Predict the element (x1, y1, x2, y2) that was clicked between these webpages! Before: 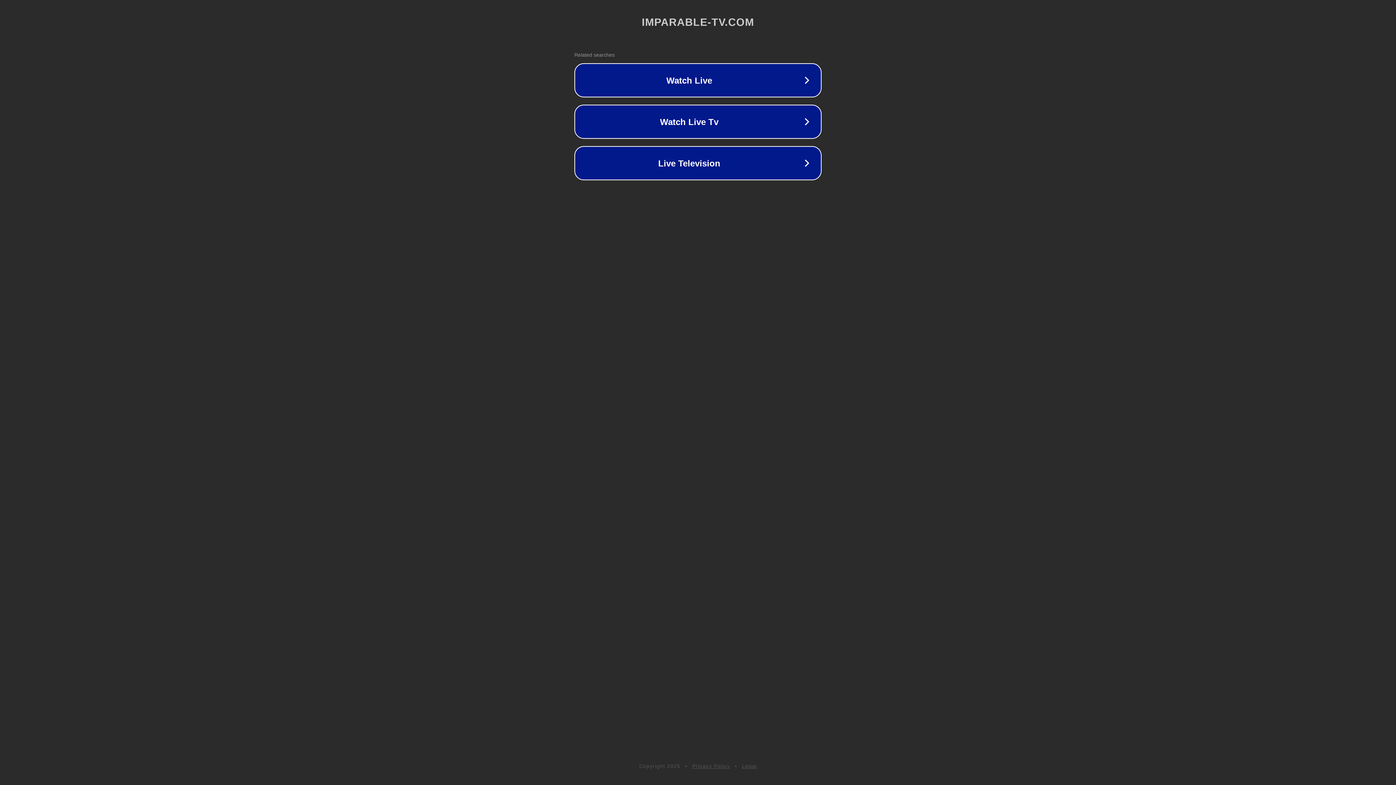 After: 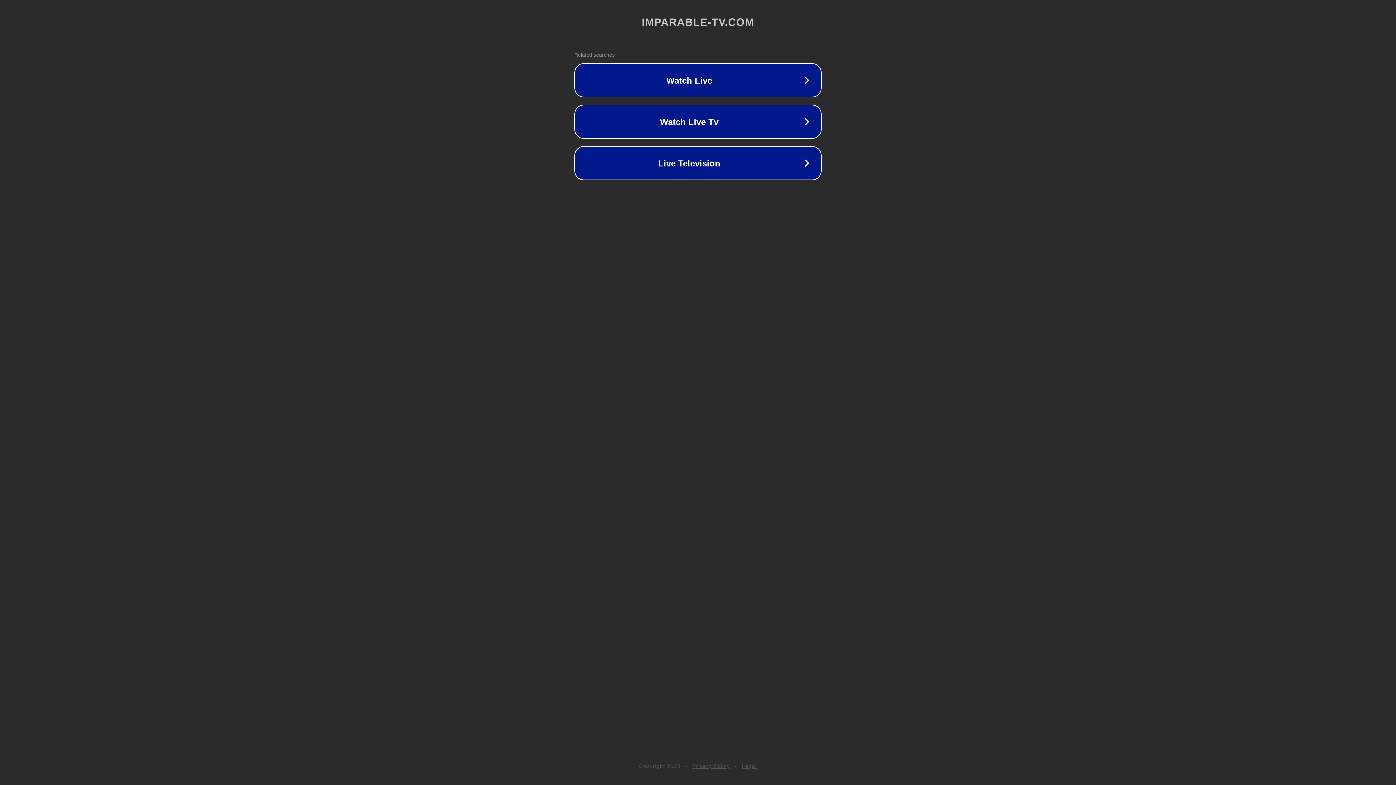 Action: label: Privacy Policy bbox: (692, 763, 730, 769)